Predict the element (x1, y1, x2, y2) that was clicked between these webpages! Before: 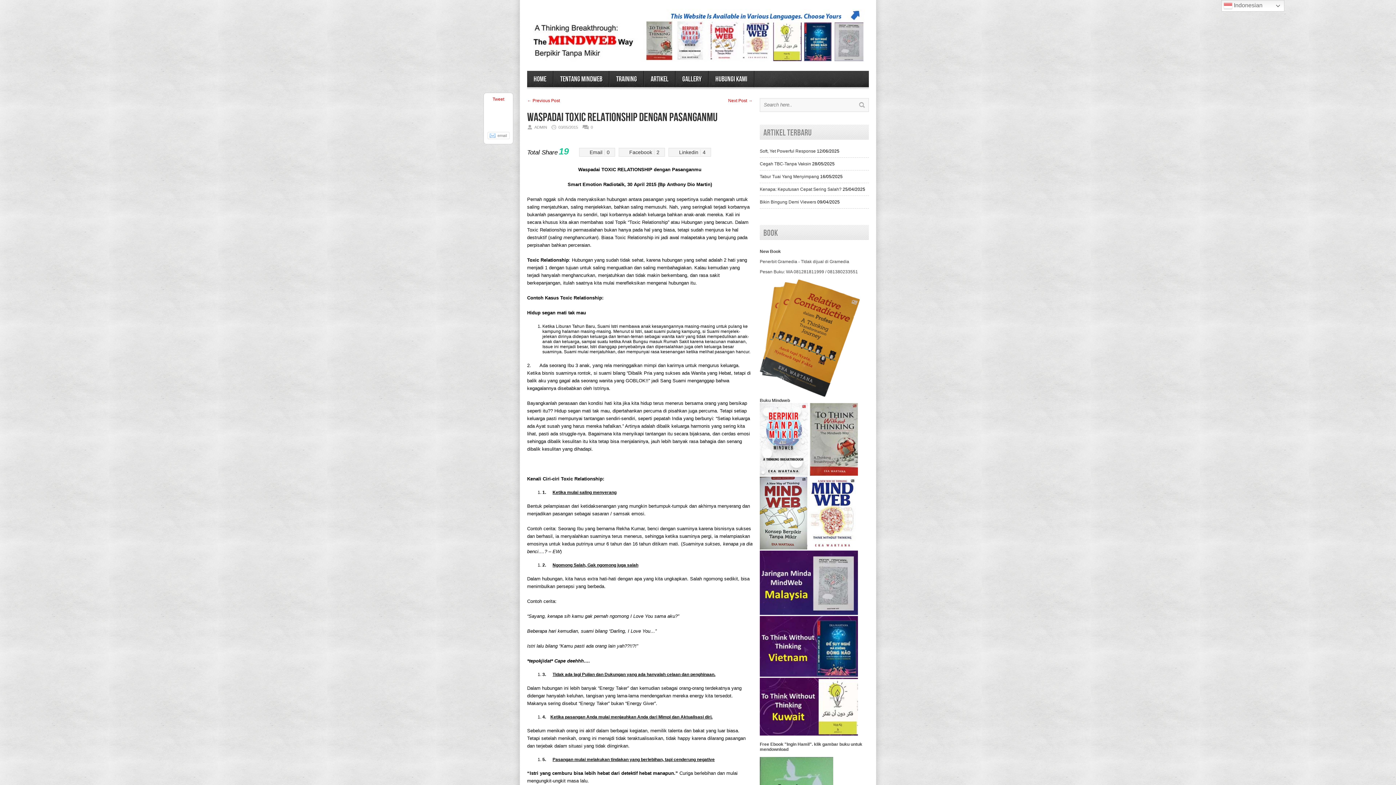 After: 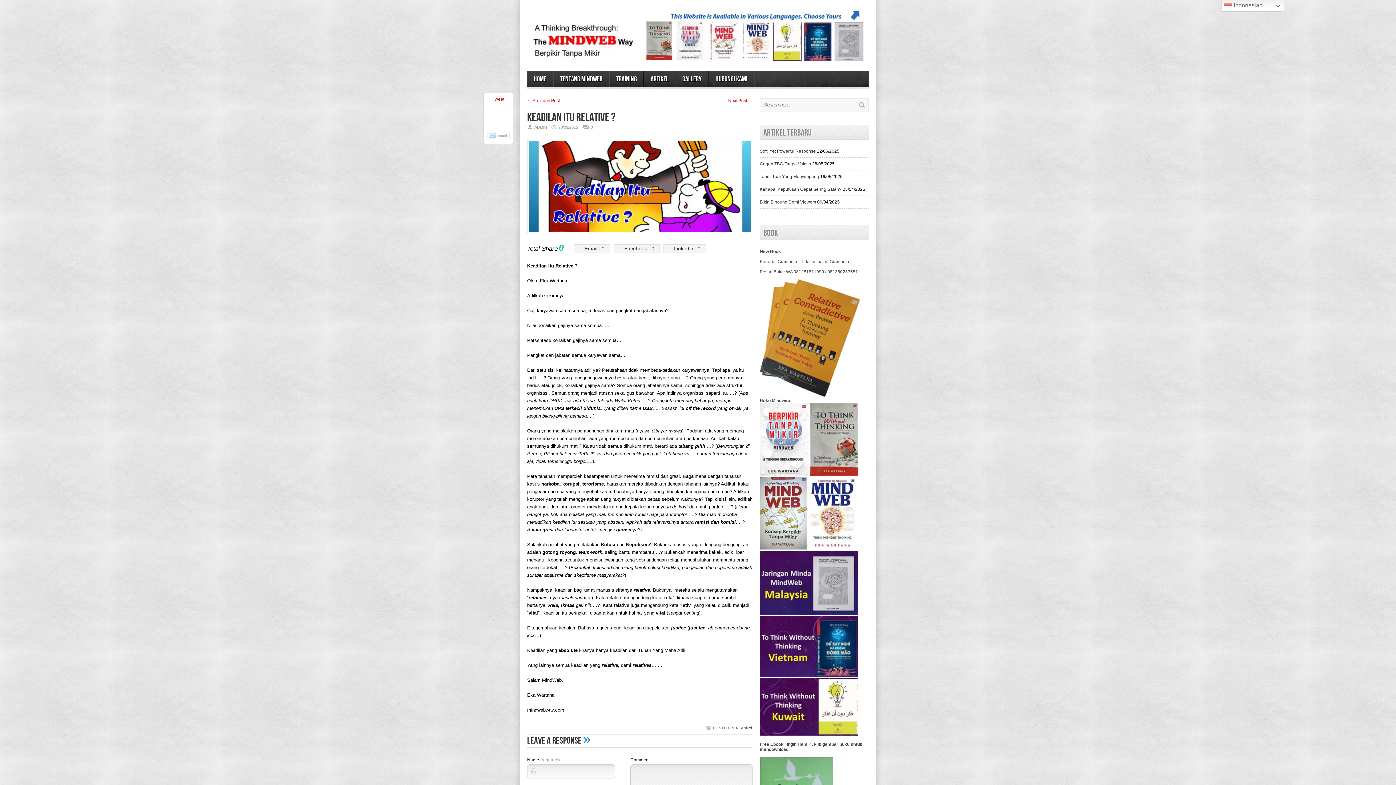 Action: bbox: (527, 98, 560, 103) label: ← Previous Post